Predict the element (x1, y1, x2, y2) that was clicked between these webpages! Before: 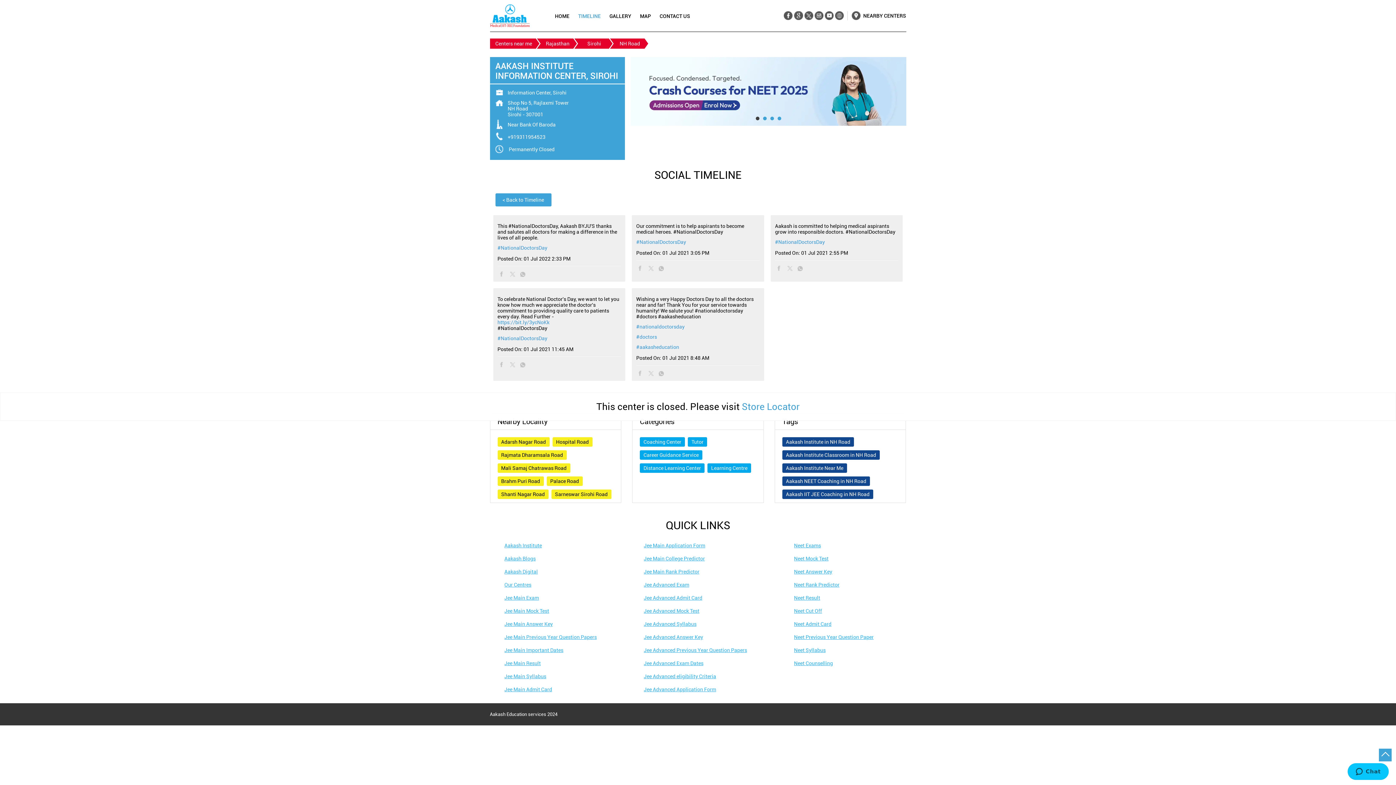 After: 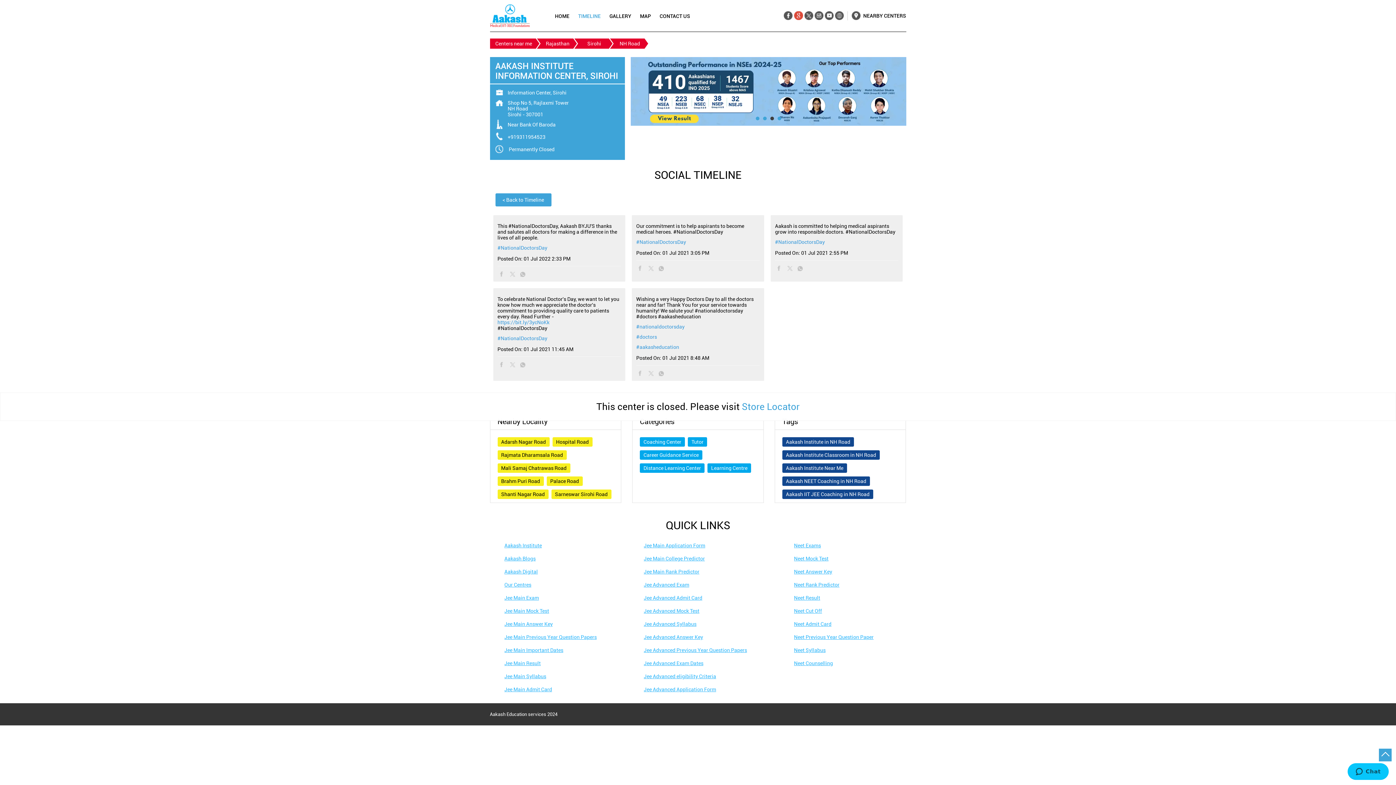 Action: bbox: (794, 11, 803, 20)